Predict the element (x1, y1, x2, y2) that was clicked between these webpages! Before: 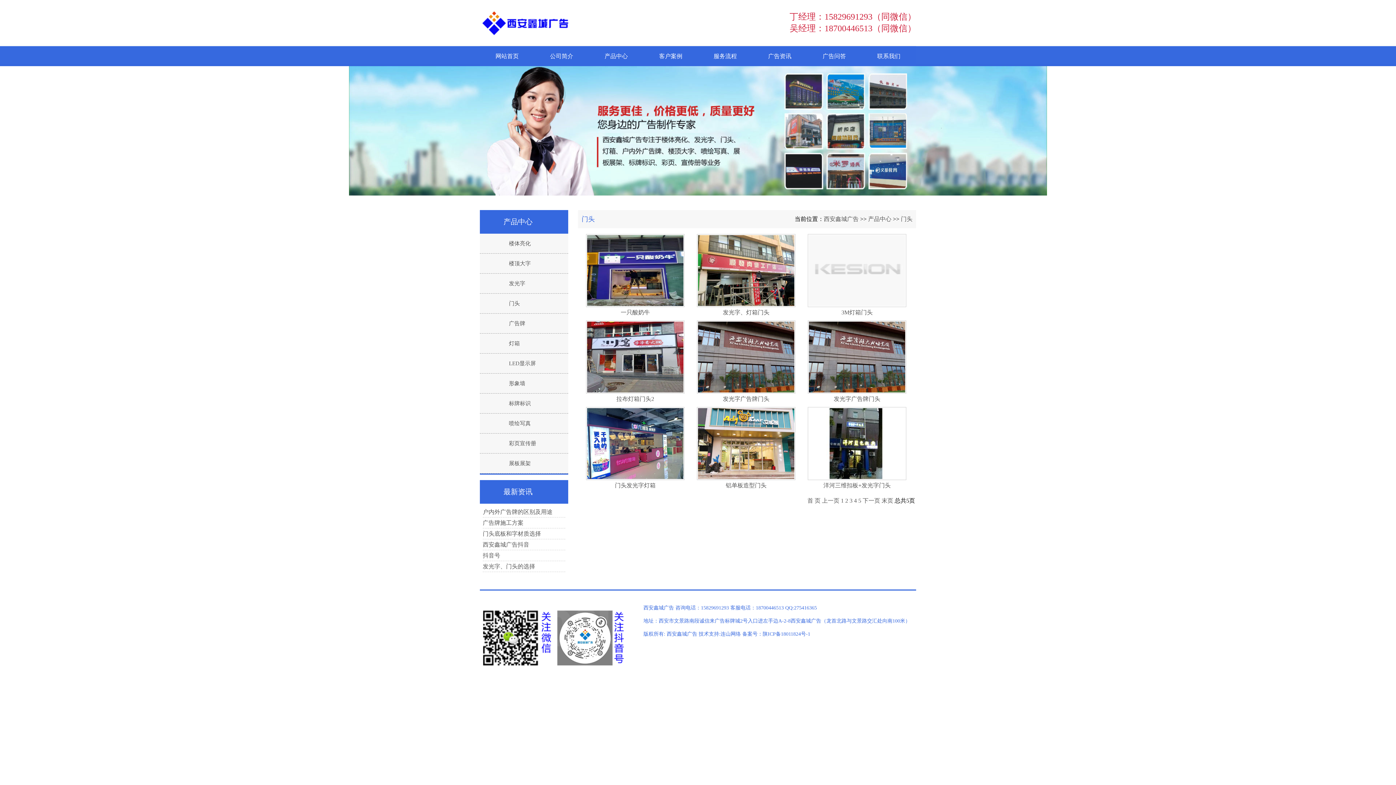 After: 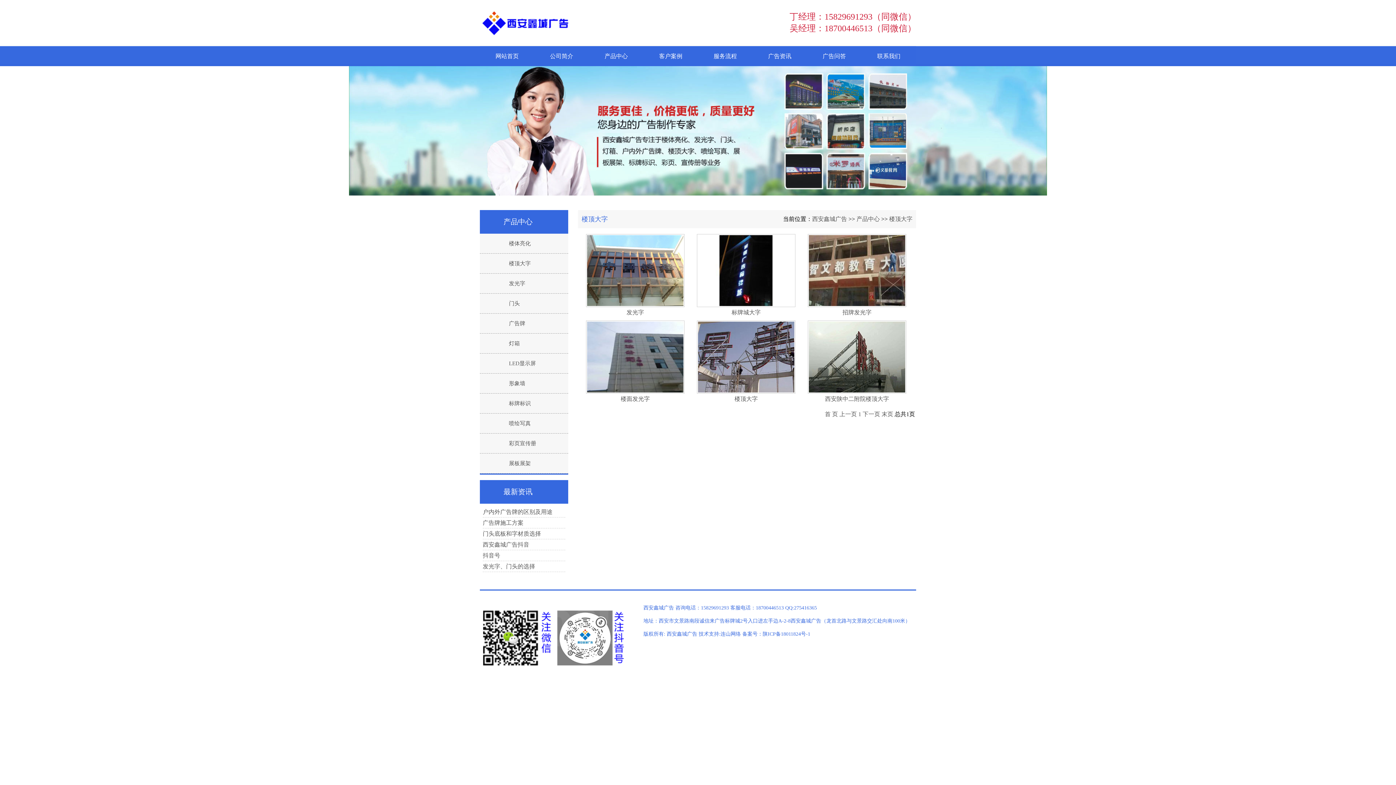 Action: label: 楼顶大字 bbox: (509, 260, 530, 266)